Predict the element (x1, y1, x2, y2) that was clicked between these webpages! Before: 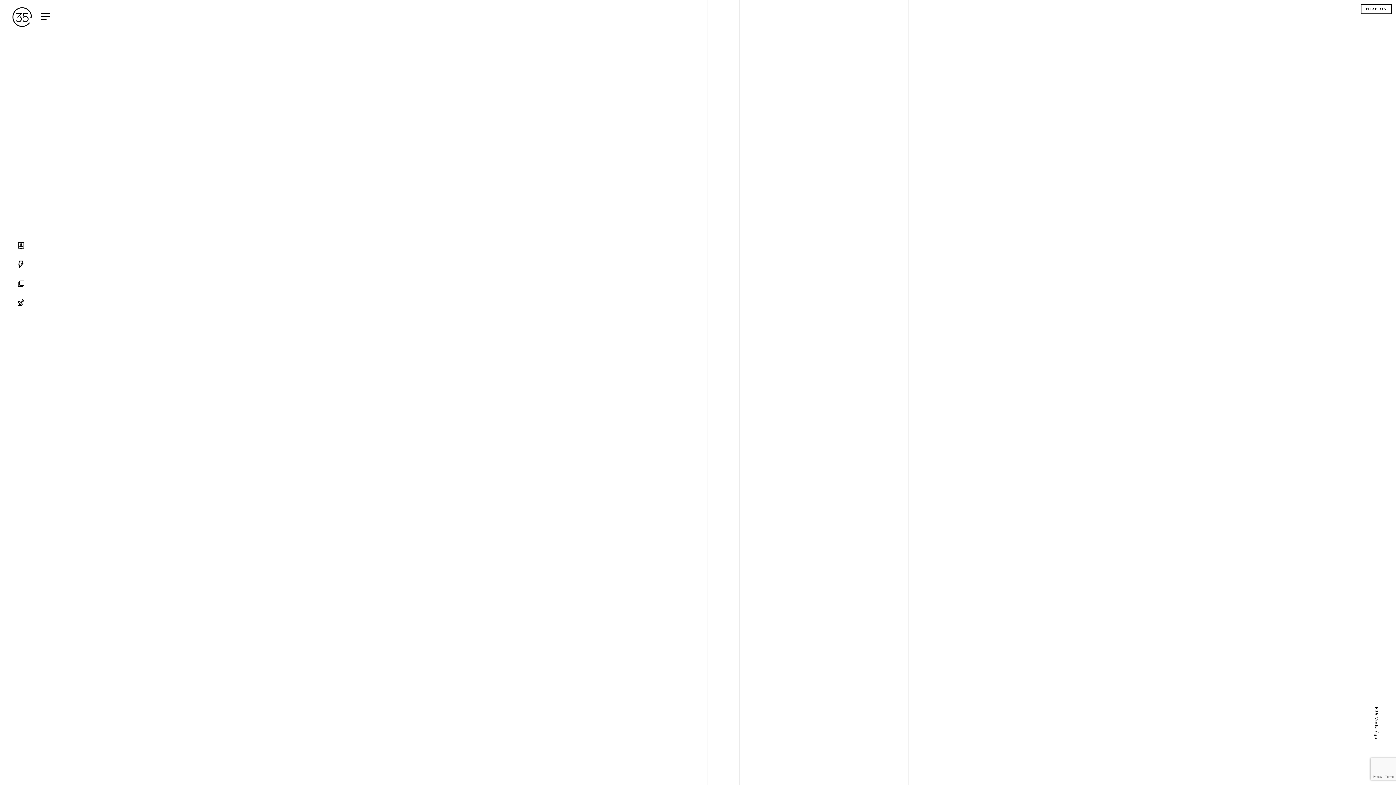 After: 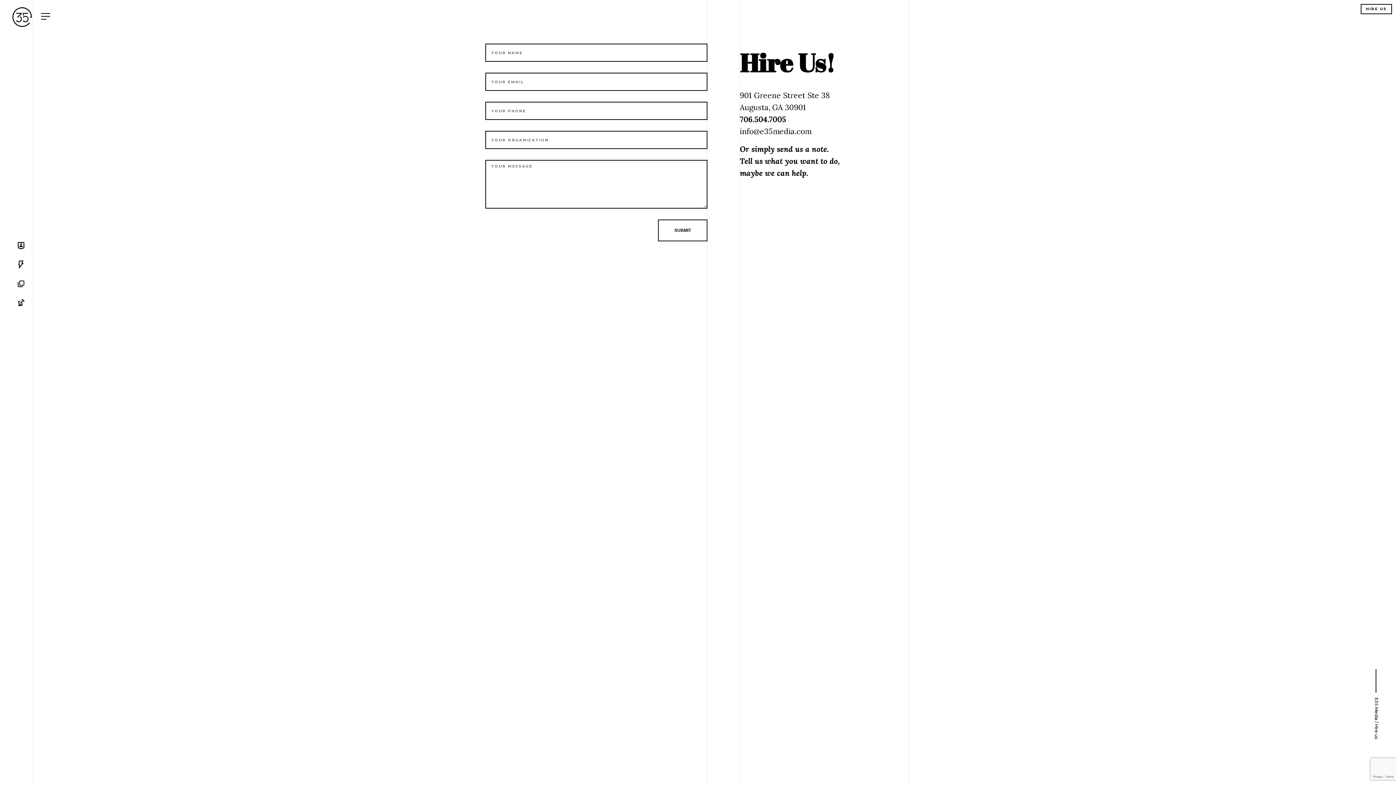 Action: bbox: (1361, 4, 1392, 14) label: HIRE US